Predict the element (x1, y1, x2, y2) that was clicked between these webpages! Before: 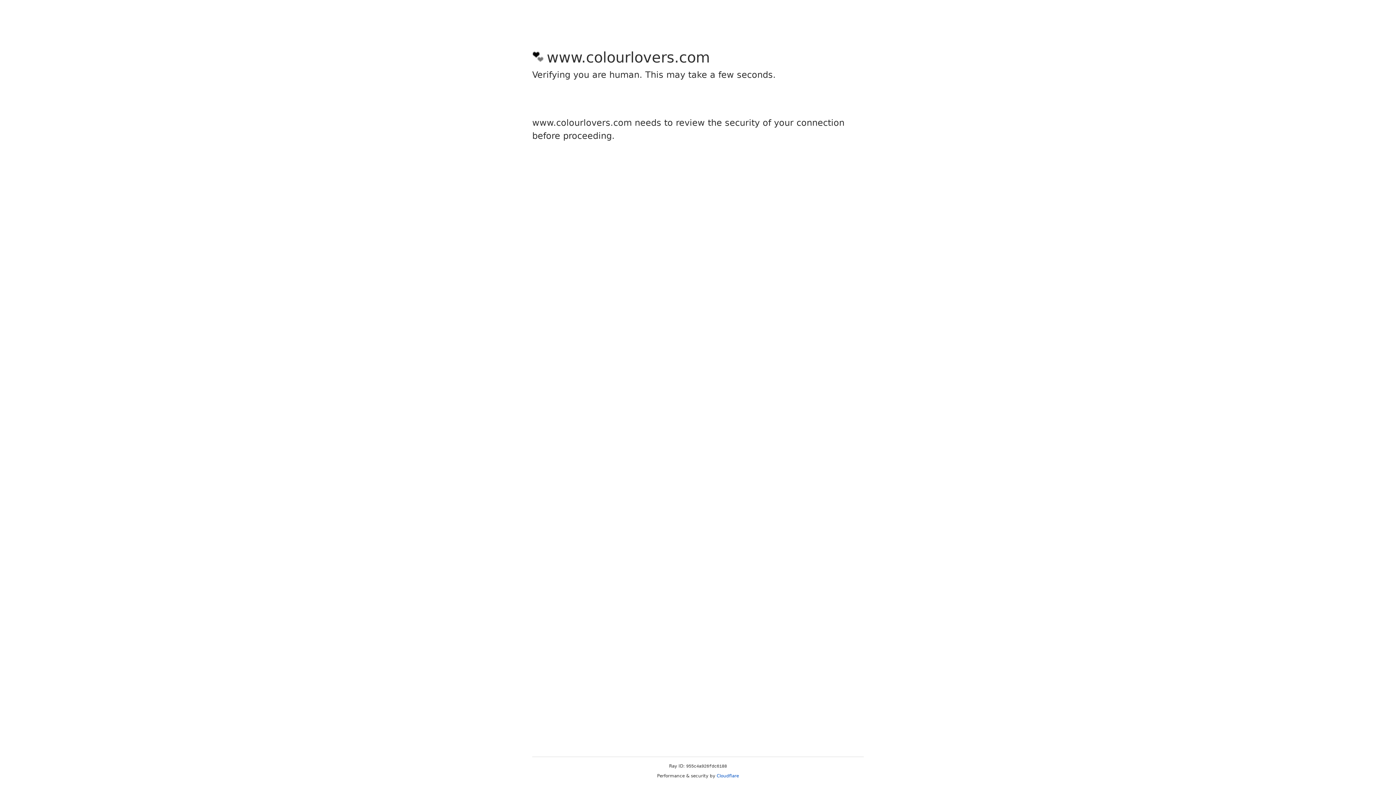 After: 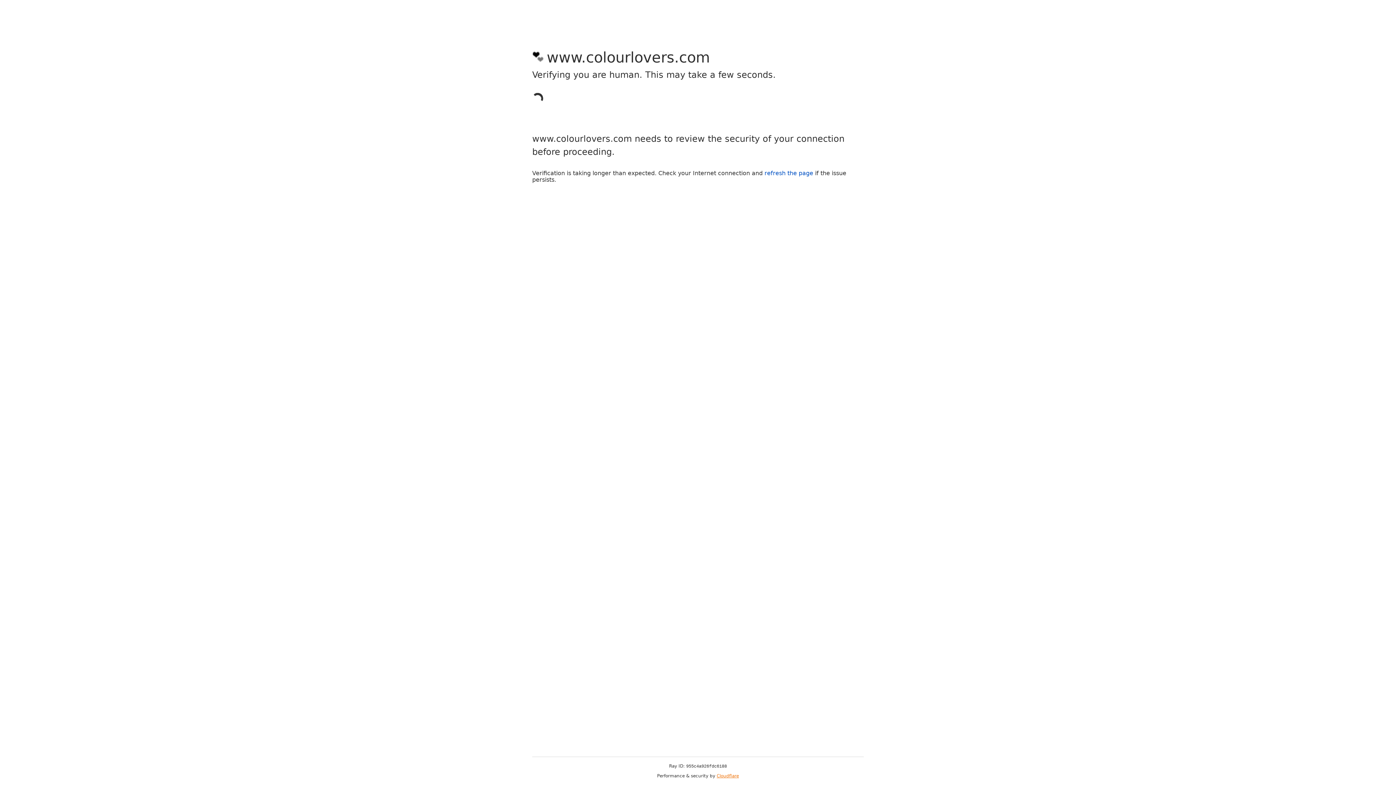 Action: label: Cloudflare bbox: (716, 773, 739, 778)